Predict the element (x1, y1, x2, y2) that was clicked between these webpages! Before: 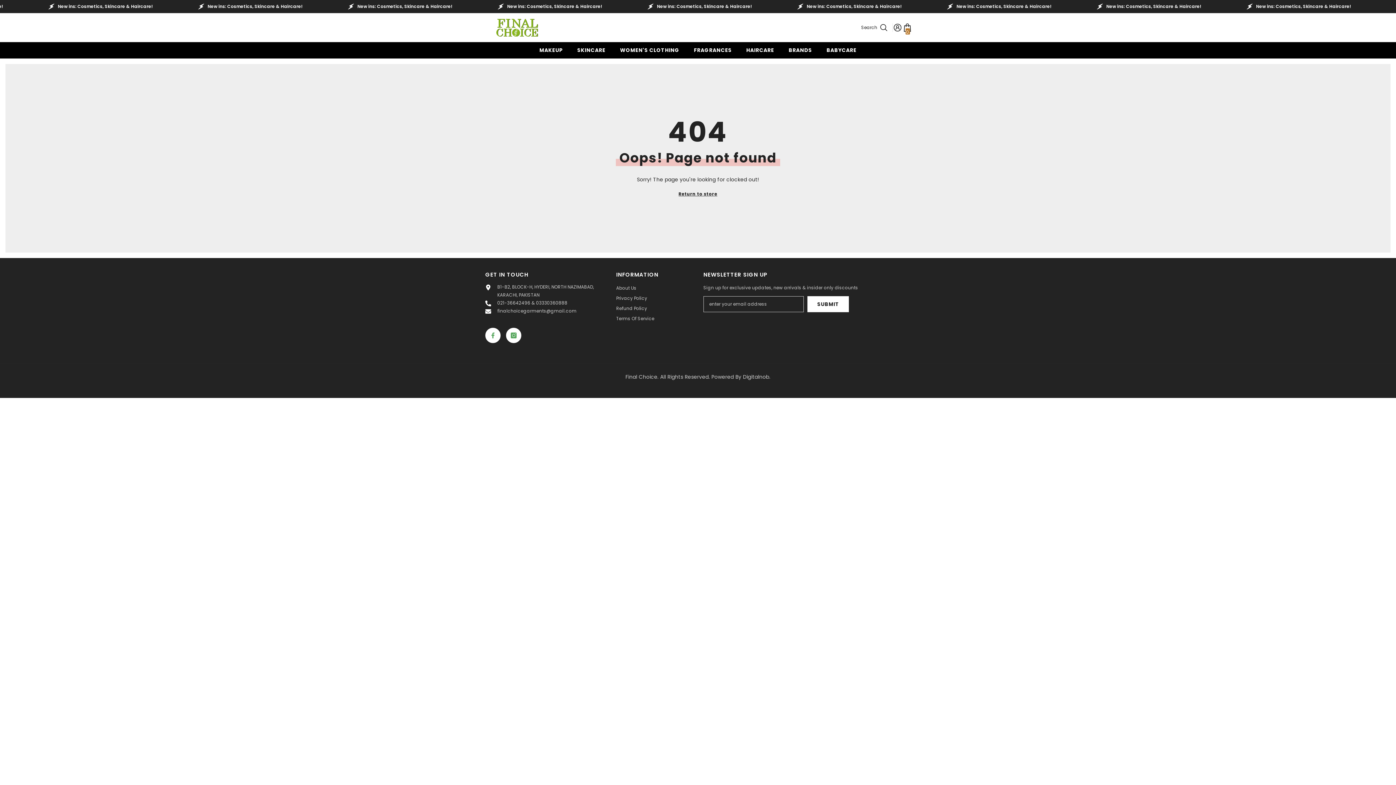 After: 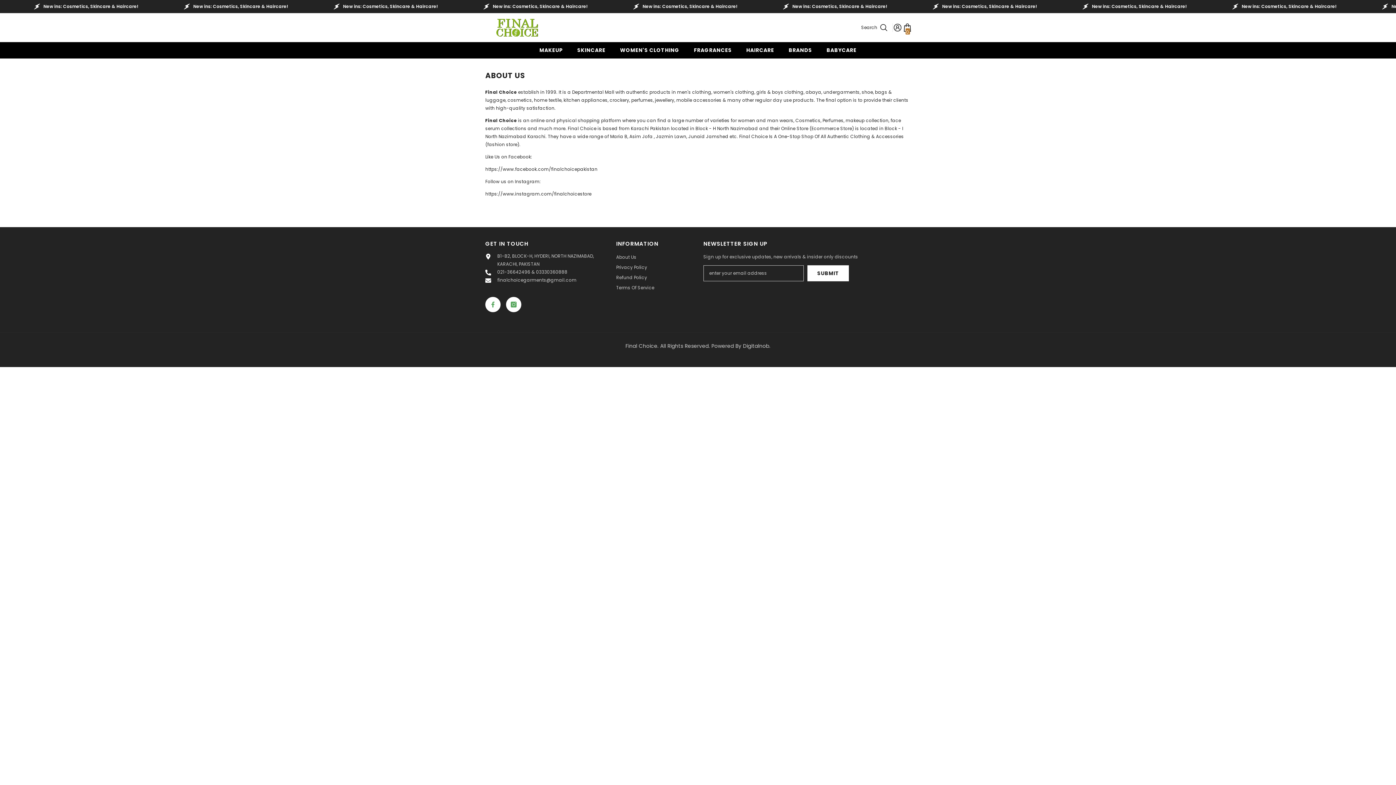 Action: bbox: (616, 283, 636, 293) label: About Us